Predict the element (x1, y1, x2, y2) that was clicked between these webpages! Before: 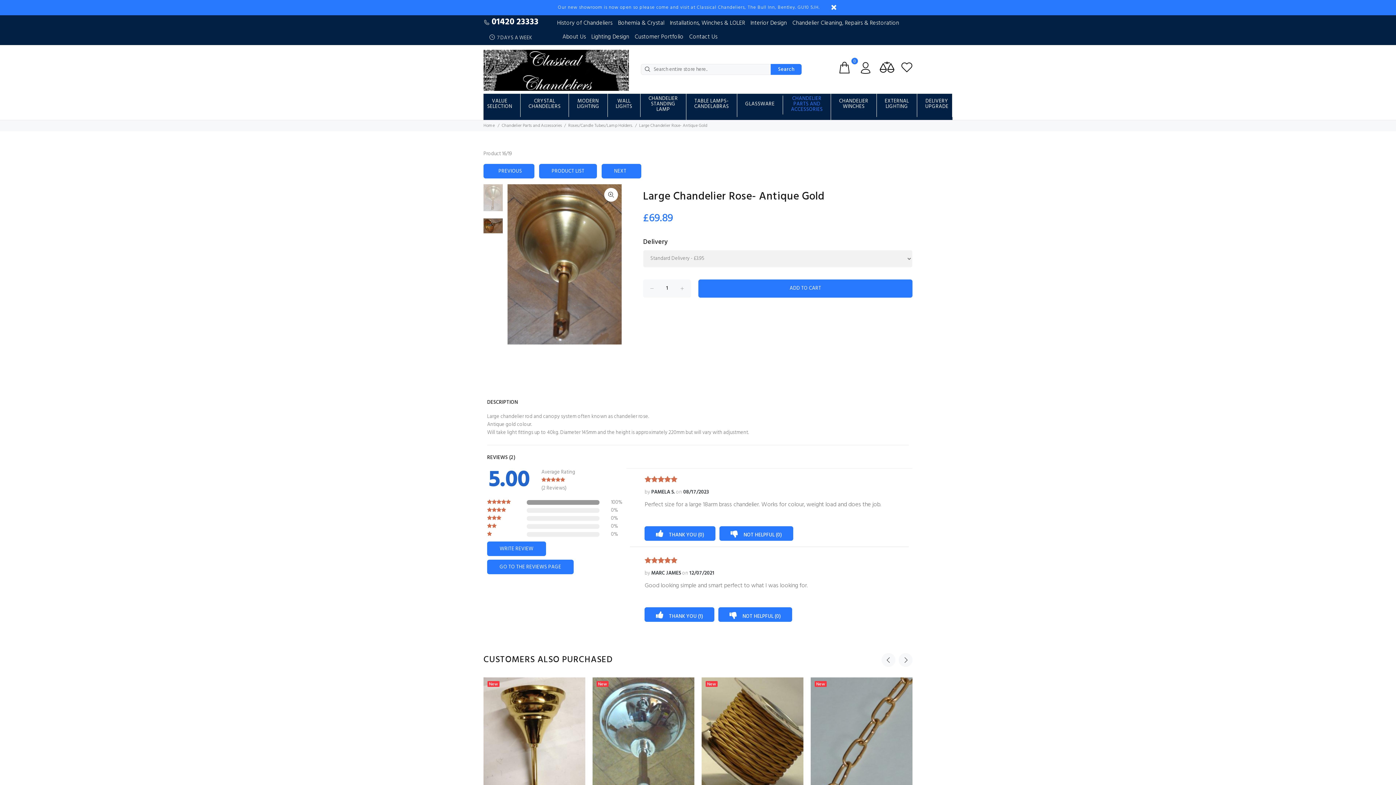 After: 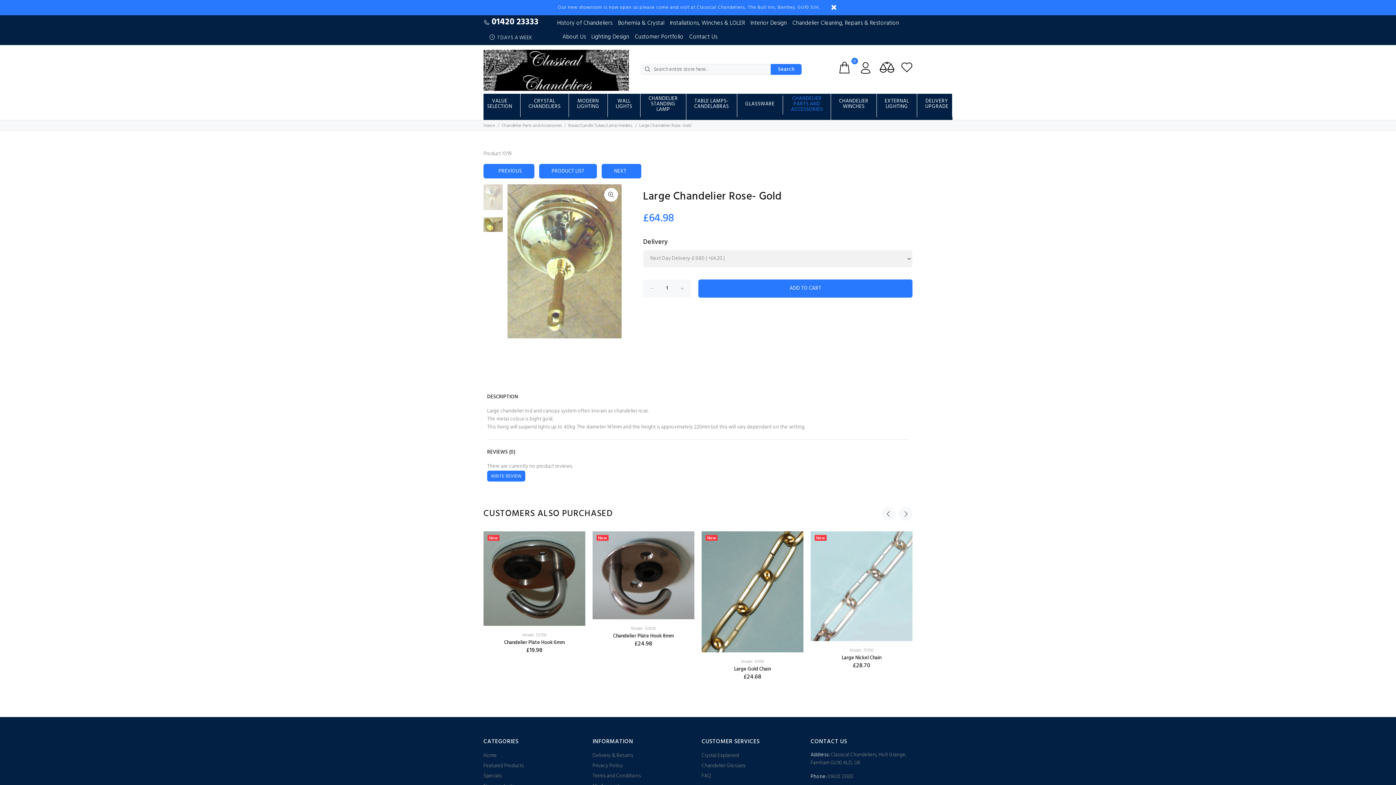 Action: bbox: (601, 167, 641, 175) label:  NEXT  
 